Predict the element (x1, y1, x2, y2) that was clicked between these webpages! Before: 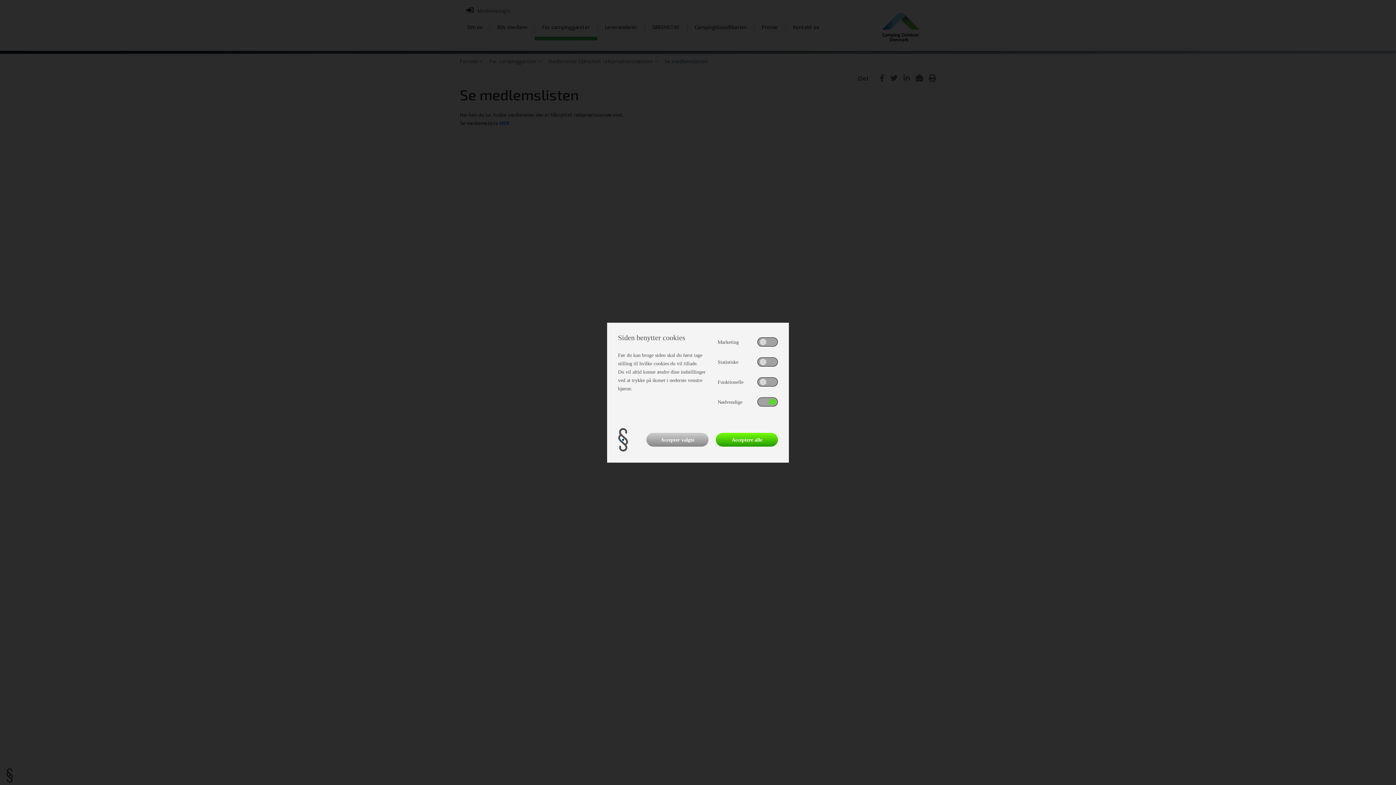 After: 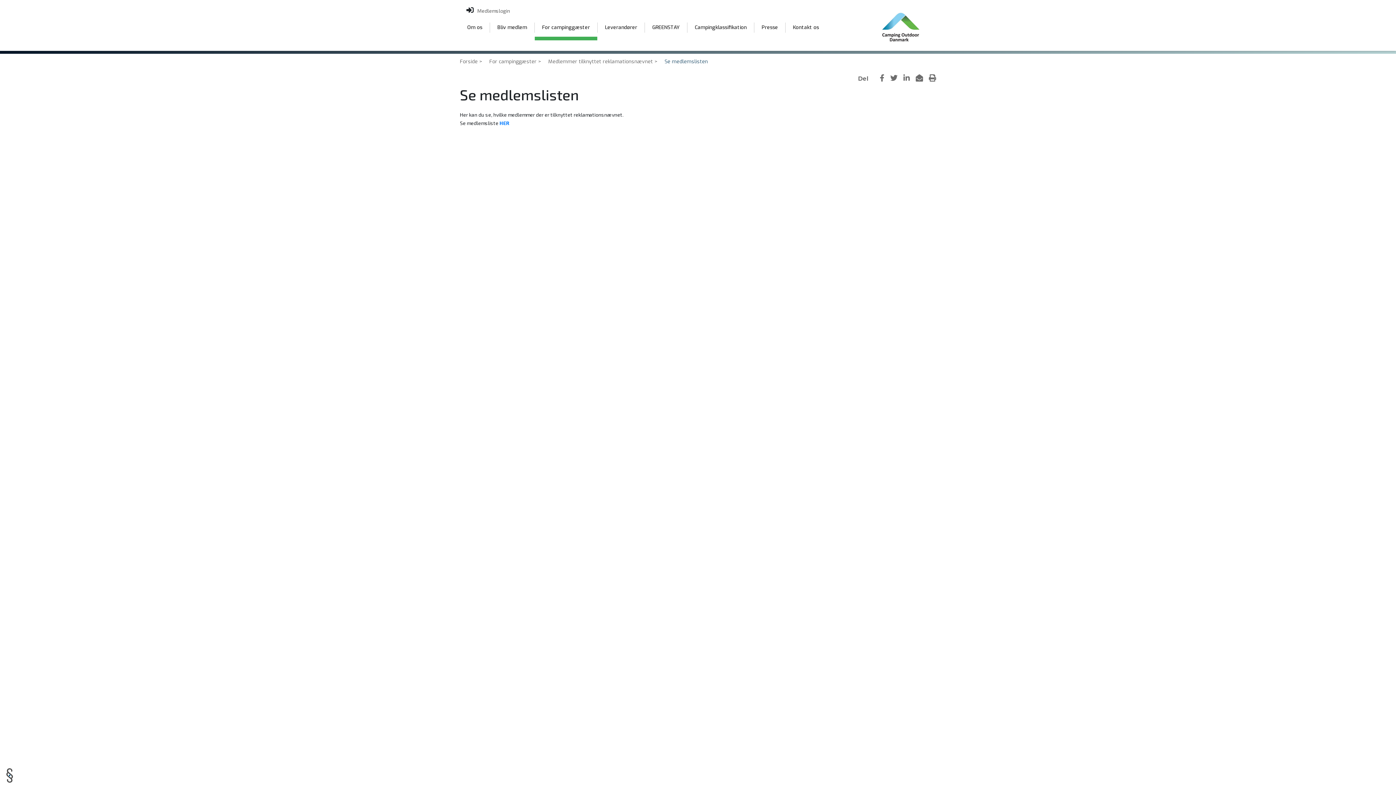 Action: bbox: (646, 433, 708, 446) label: Accepter valgte